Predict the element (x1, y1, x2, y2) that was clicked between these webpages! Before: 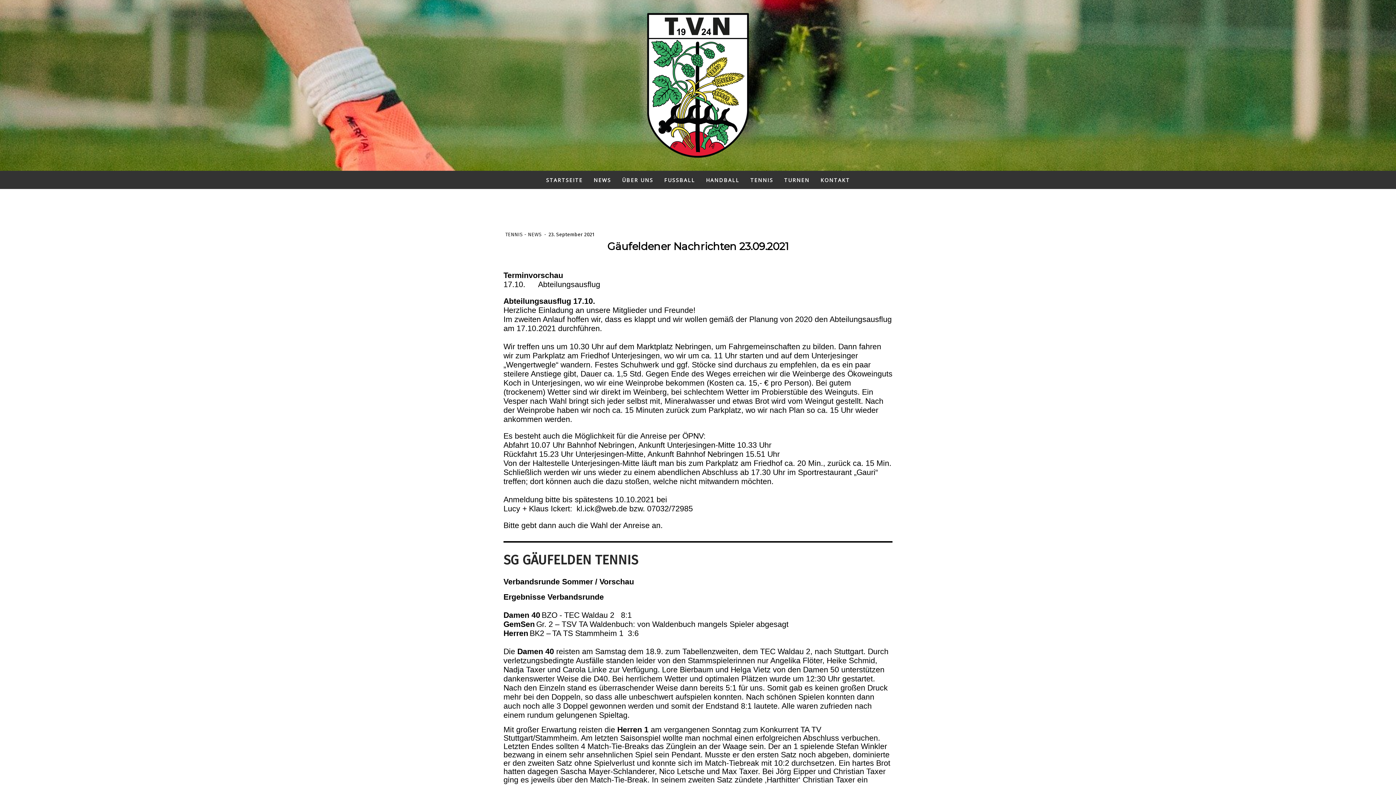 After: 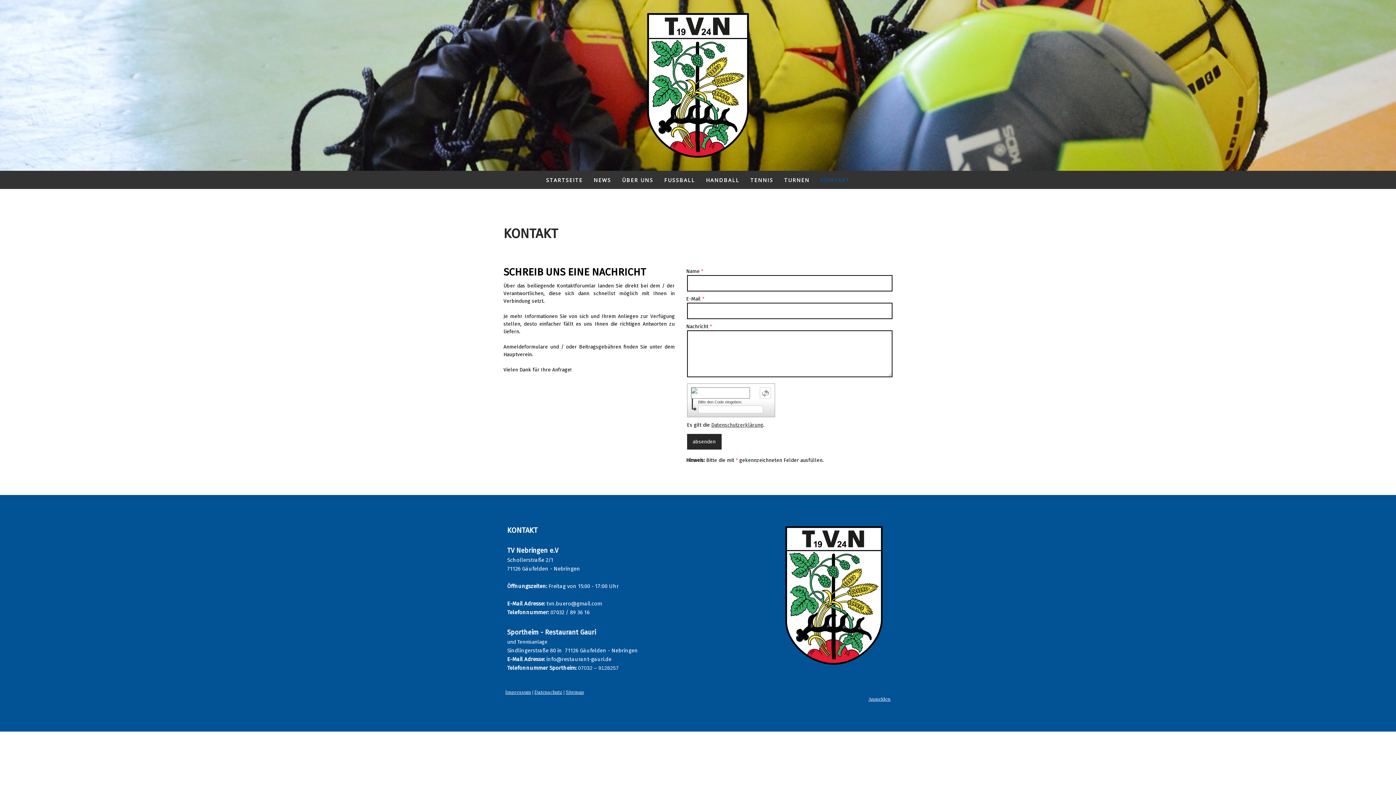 Action: bbox: (815, 170, 855, 189) label: KONTAKT